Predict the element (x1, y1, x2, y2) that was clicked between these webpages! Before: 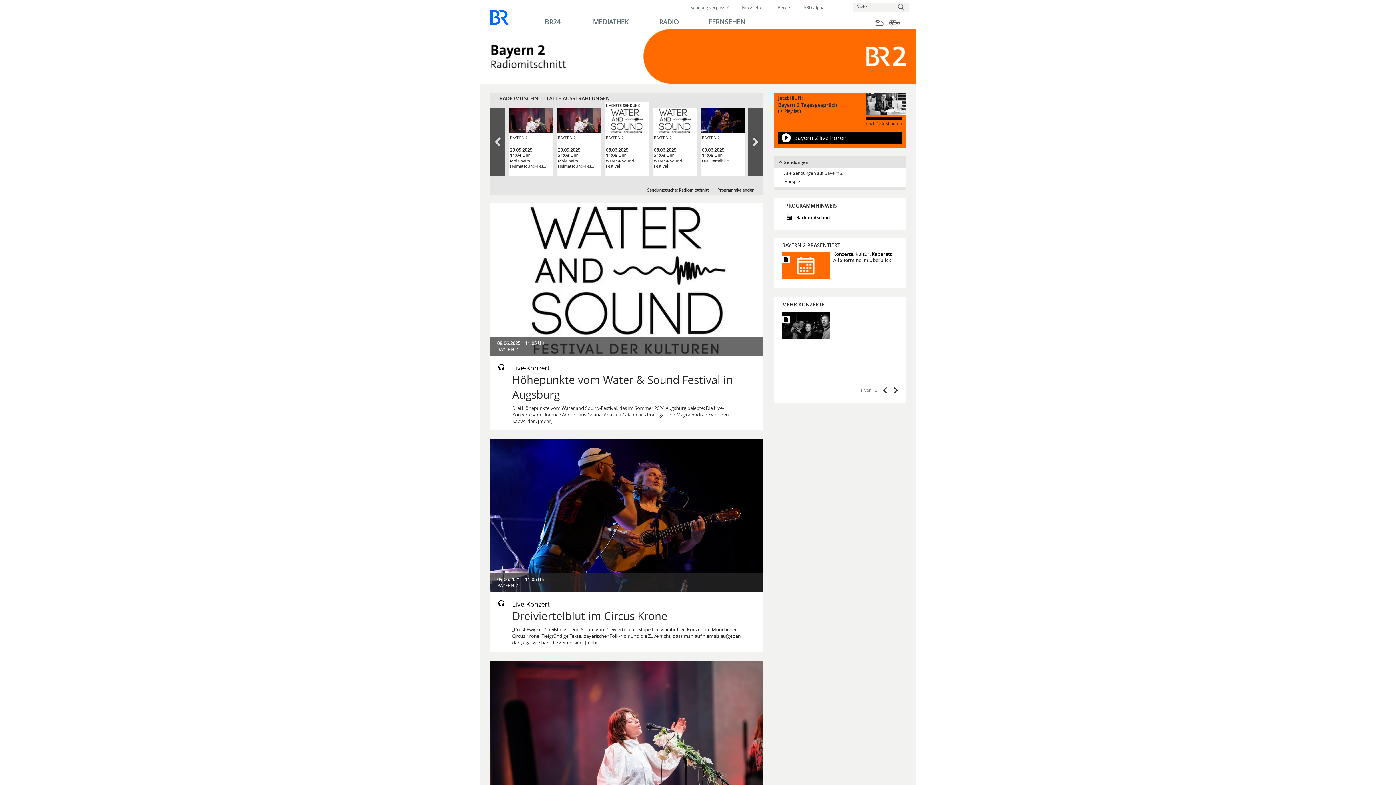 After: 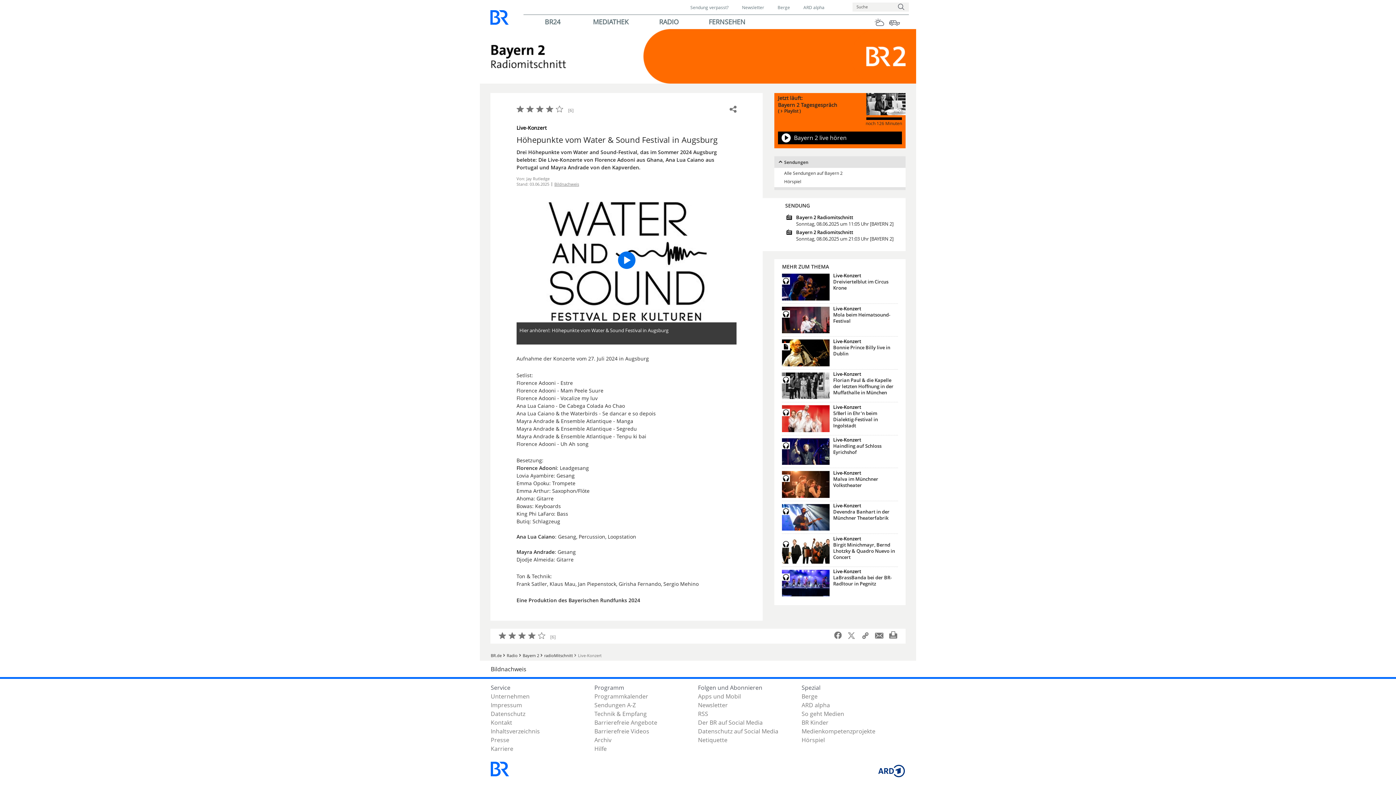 Action: label: mehr
- zum Audio mit Informationen: Live-Konzert - Höhepunkte vom Water & Sound Festival in Augsburg bbox: (539, 418, 551, 424)